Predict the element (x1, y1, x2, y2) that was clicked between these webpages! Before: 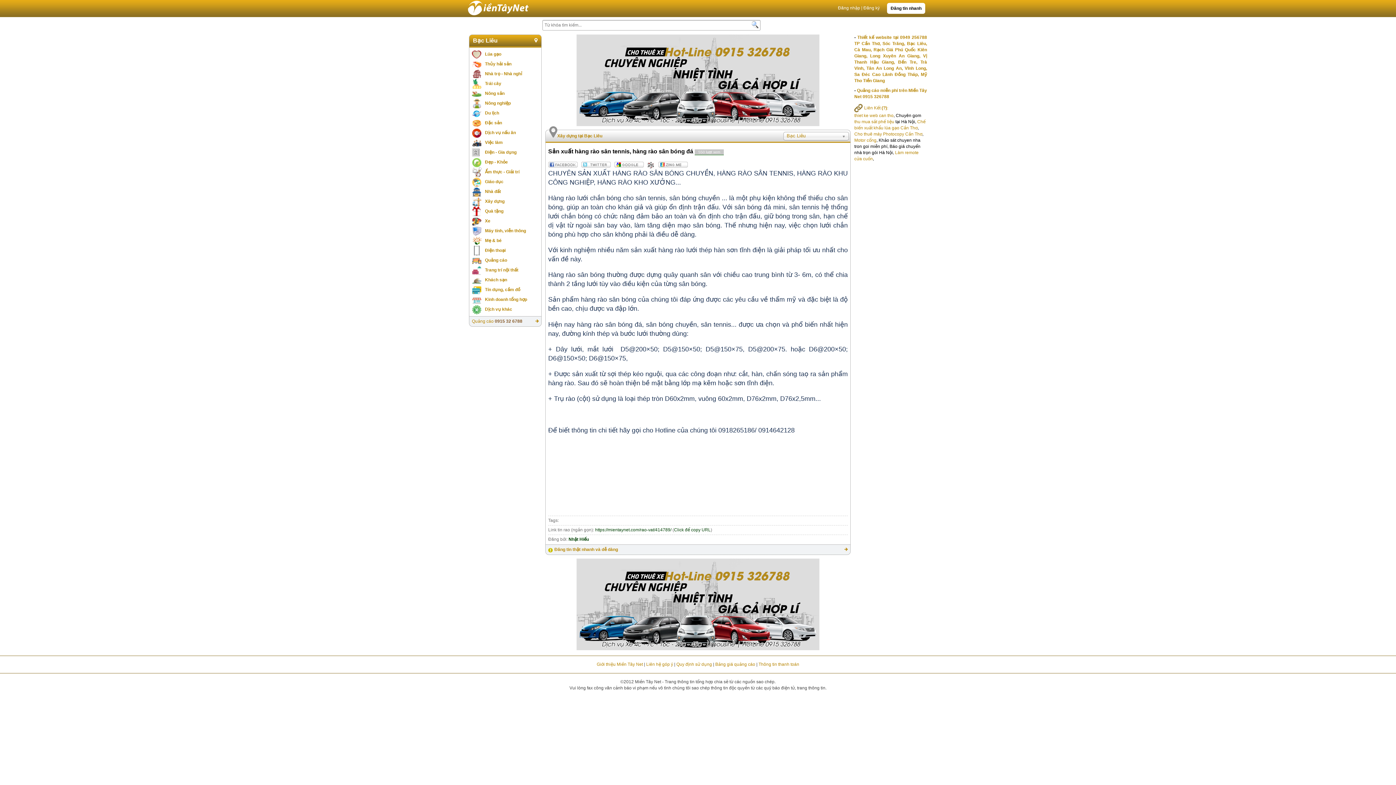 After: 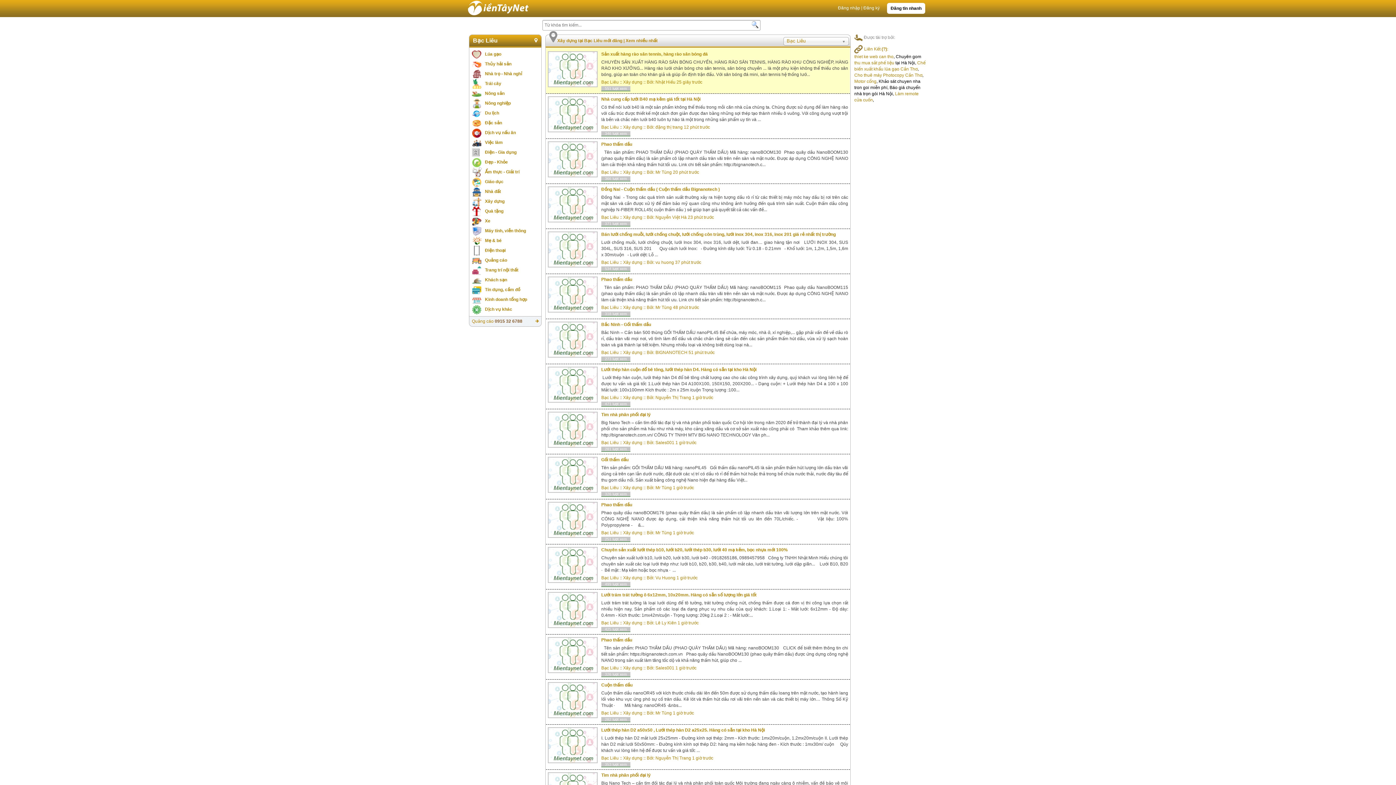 Action: label: Xây dựng tại Bạc Liêu bbox: (557, 133, 602, 138)